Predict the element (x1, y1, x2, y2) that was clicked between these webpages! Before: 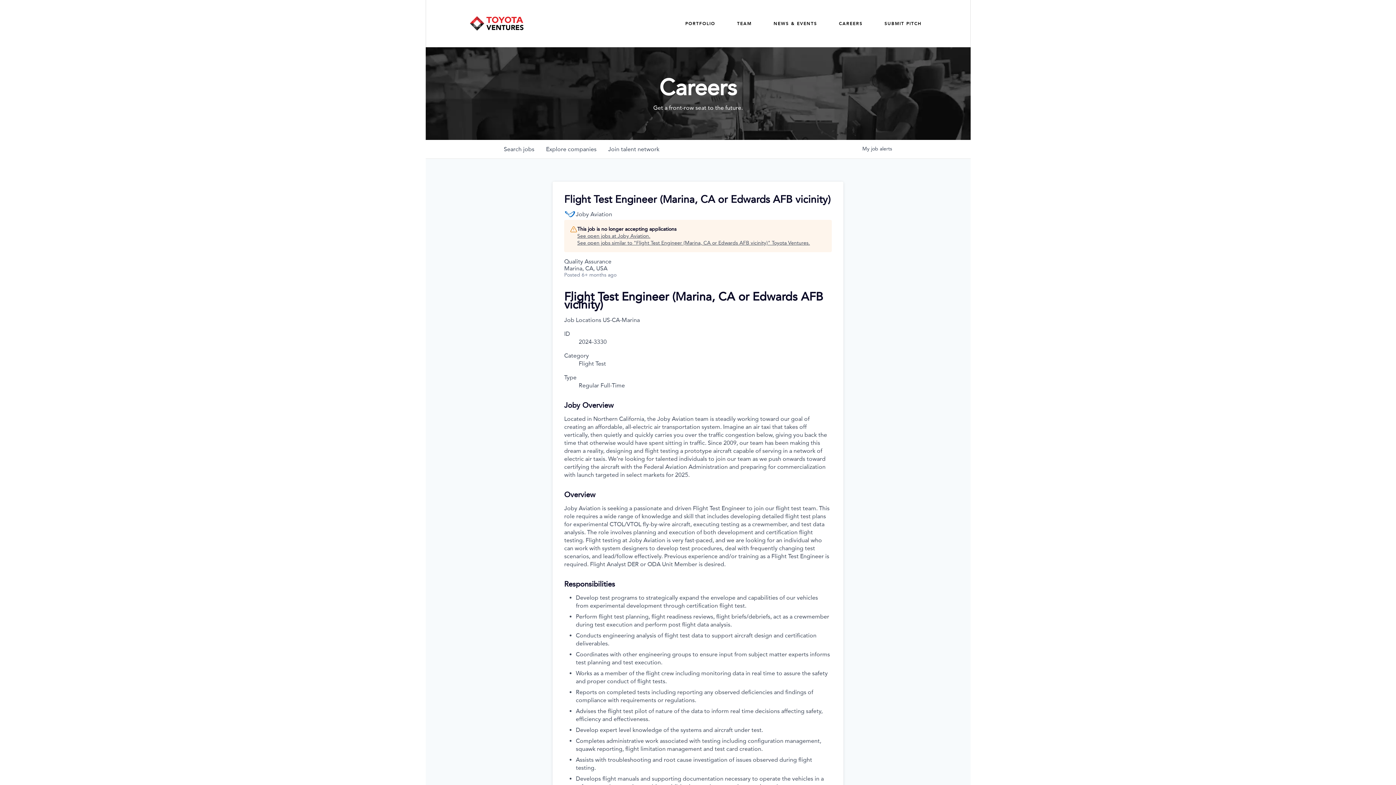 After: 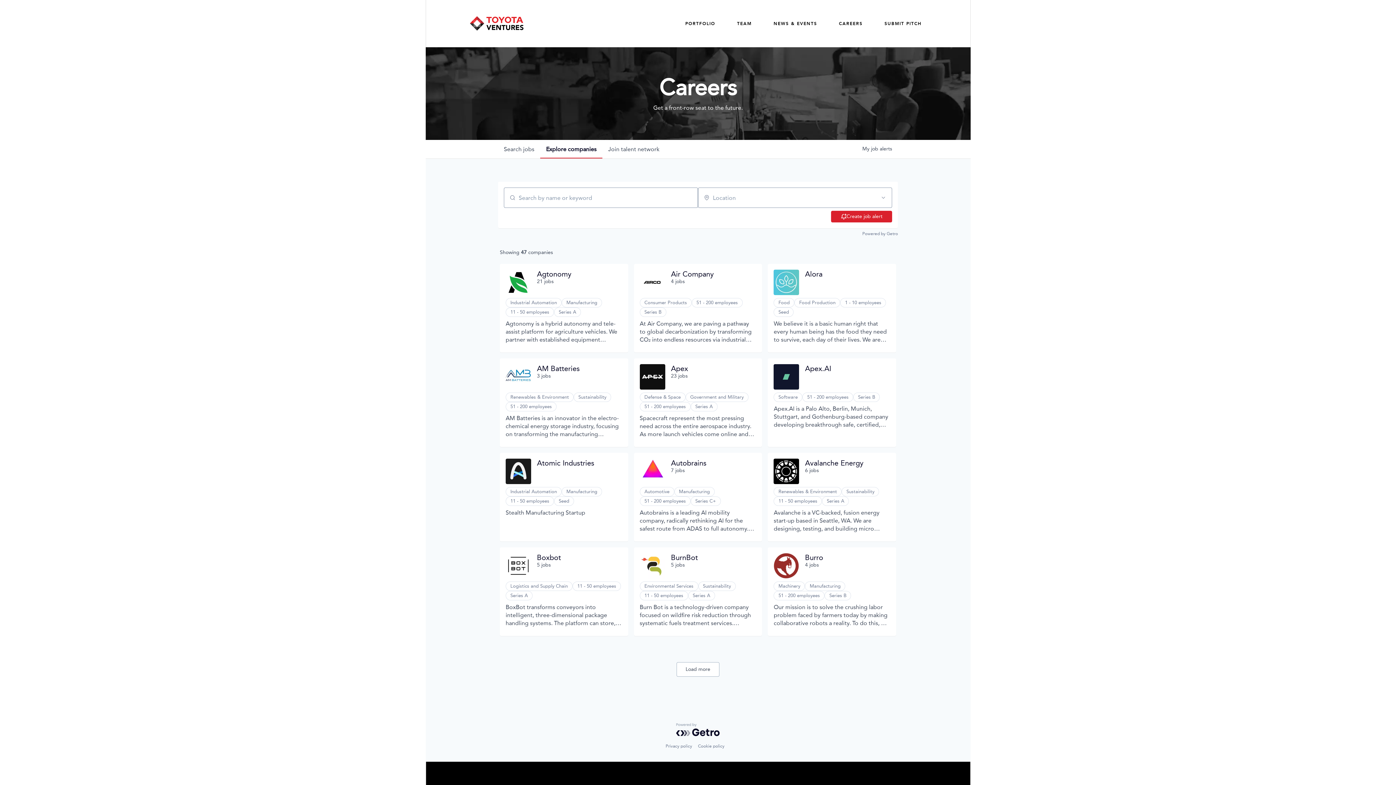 Action: label: Explore 
companies bbox: (540, 140, 602, 158)